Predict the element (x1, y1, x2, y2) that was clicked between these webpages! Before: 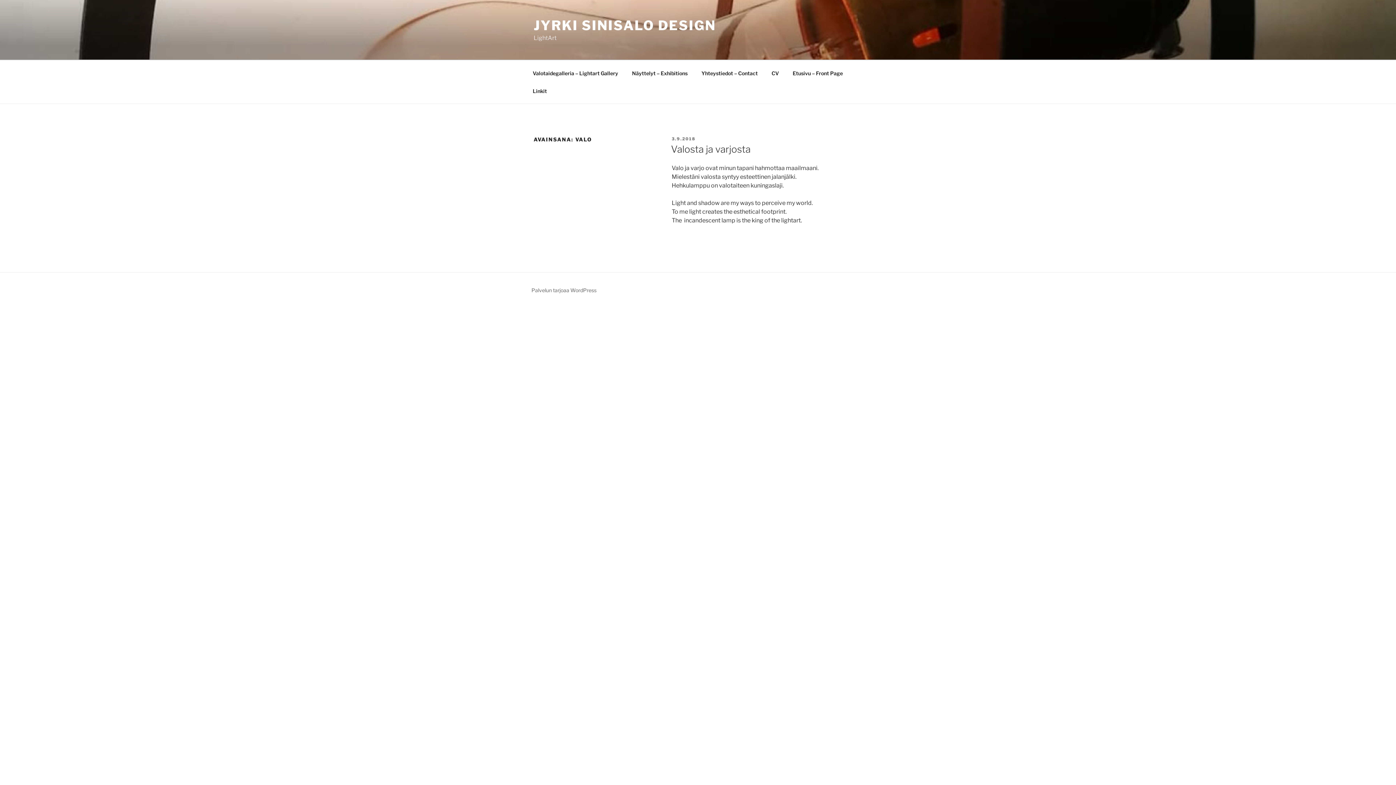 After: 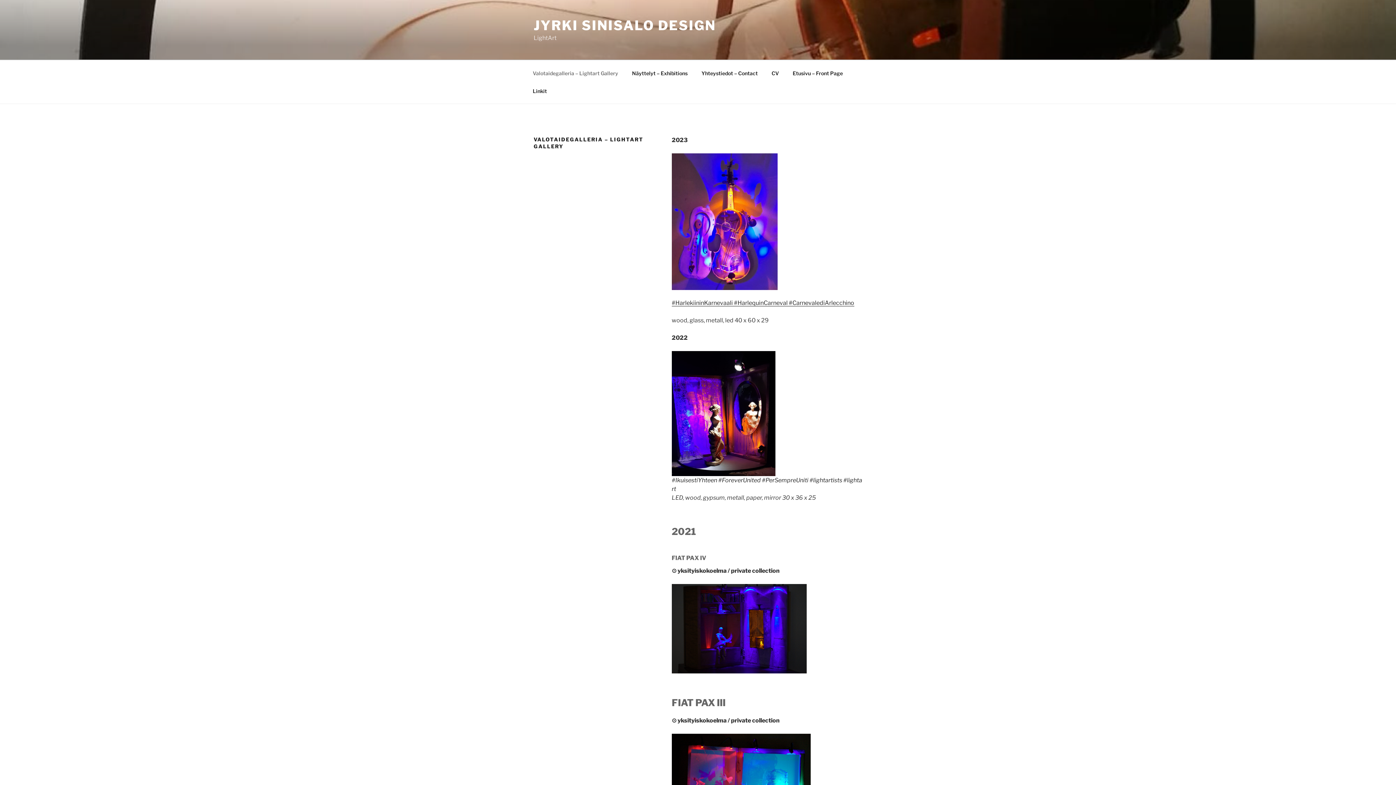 Action: label: Valotaidegalleria – Lightart Gallery bbox: (526, 64, 624, 82)